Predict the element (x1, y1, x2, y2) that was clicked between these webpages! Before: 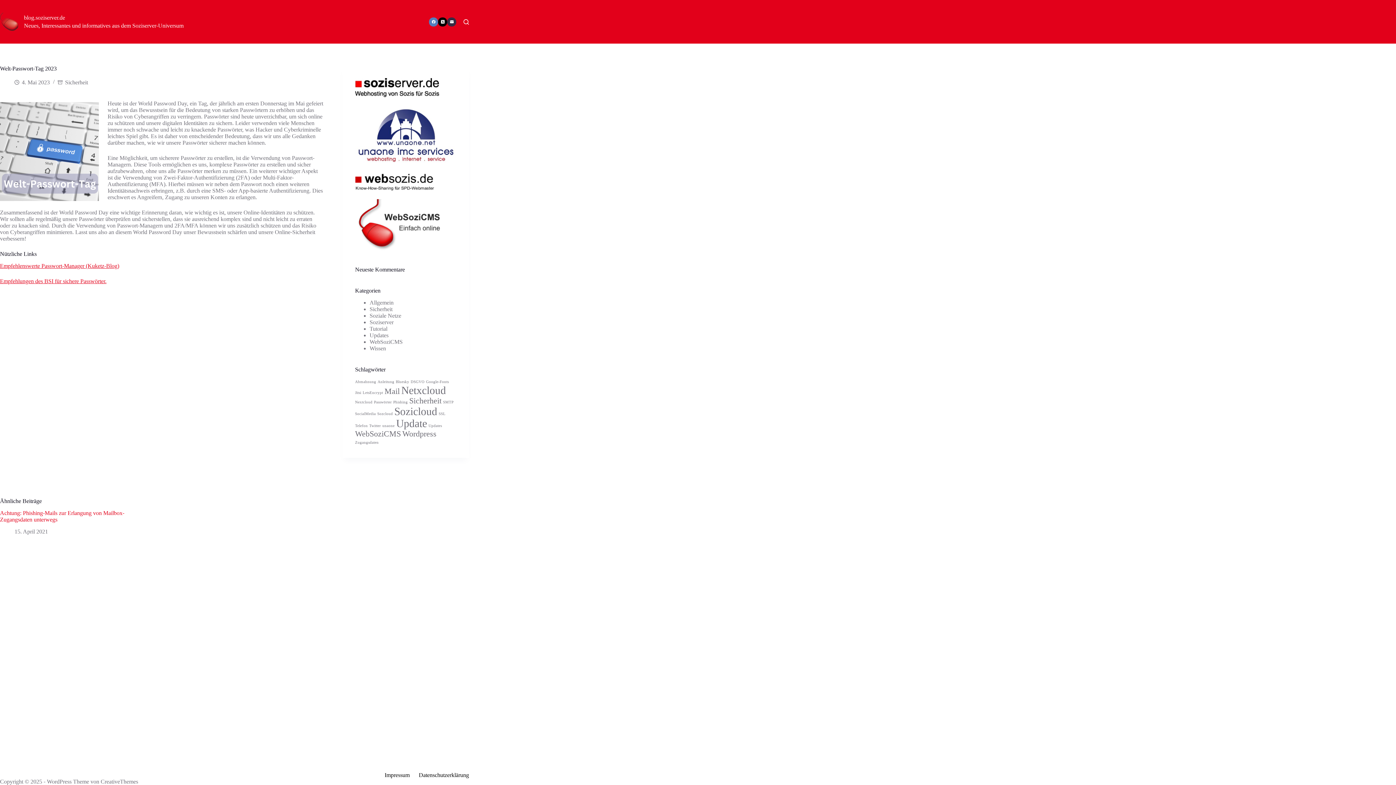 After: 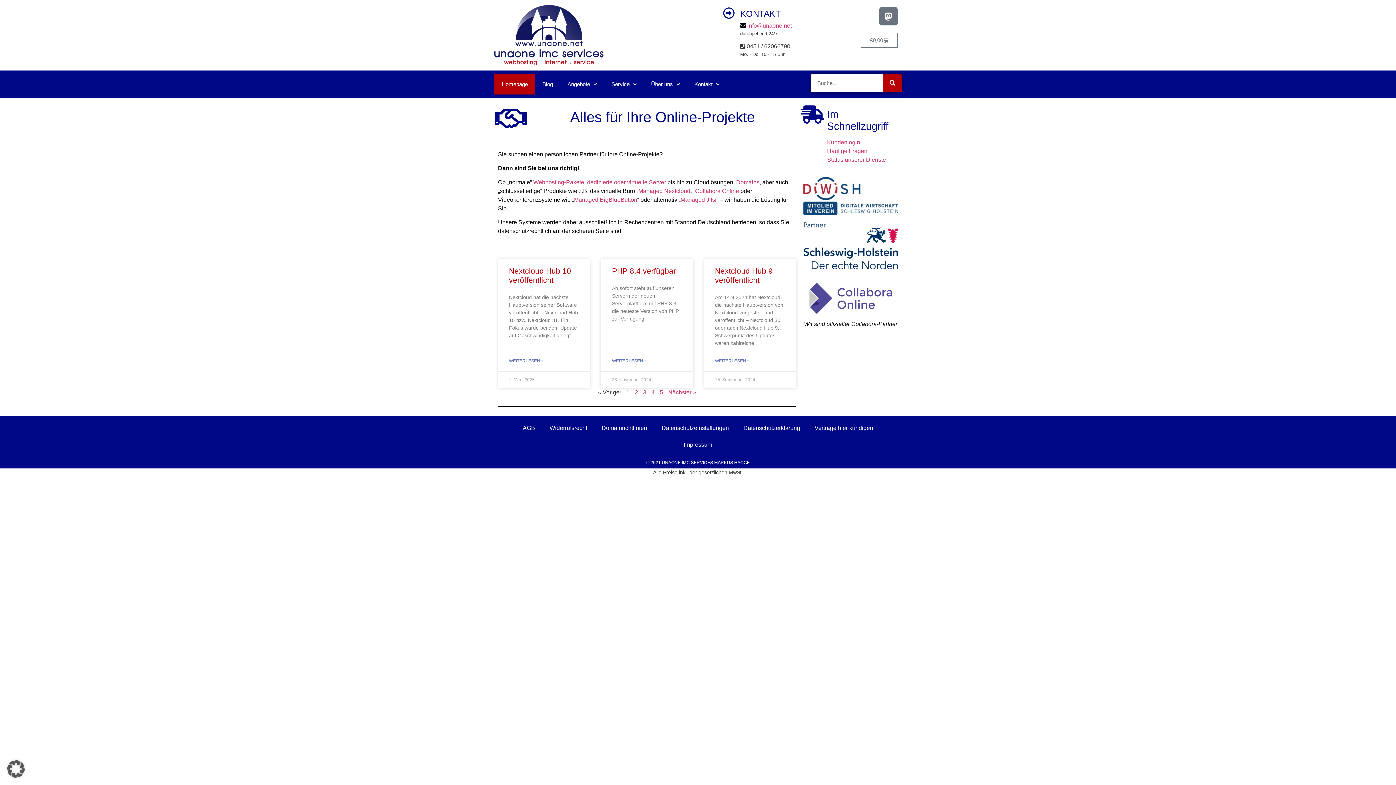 Action: bbox: (355, 131, 456, 137)